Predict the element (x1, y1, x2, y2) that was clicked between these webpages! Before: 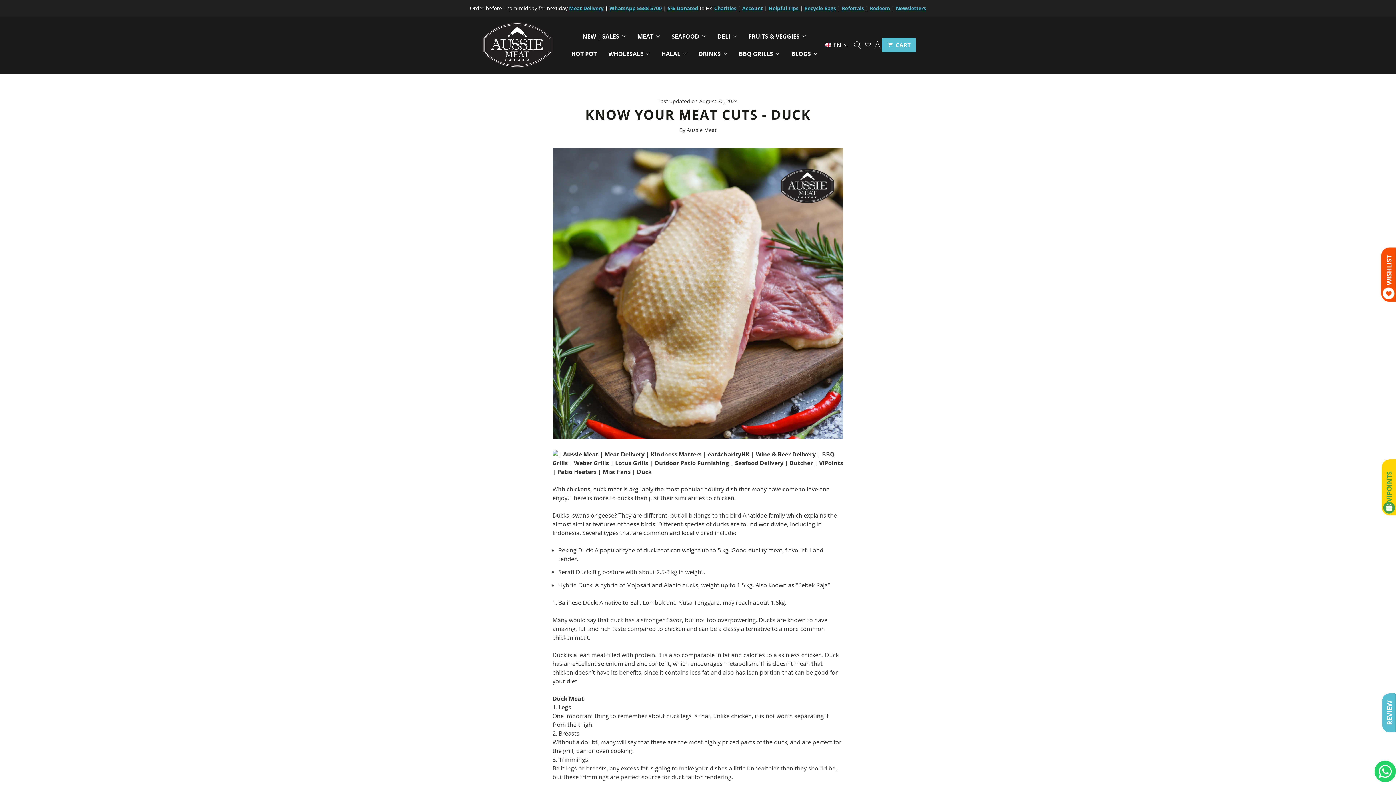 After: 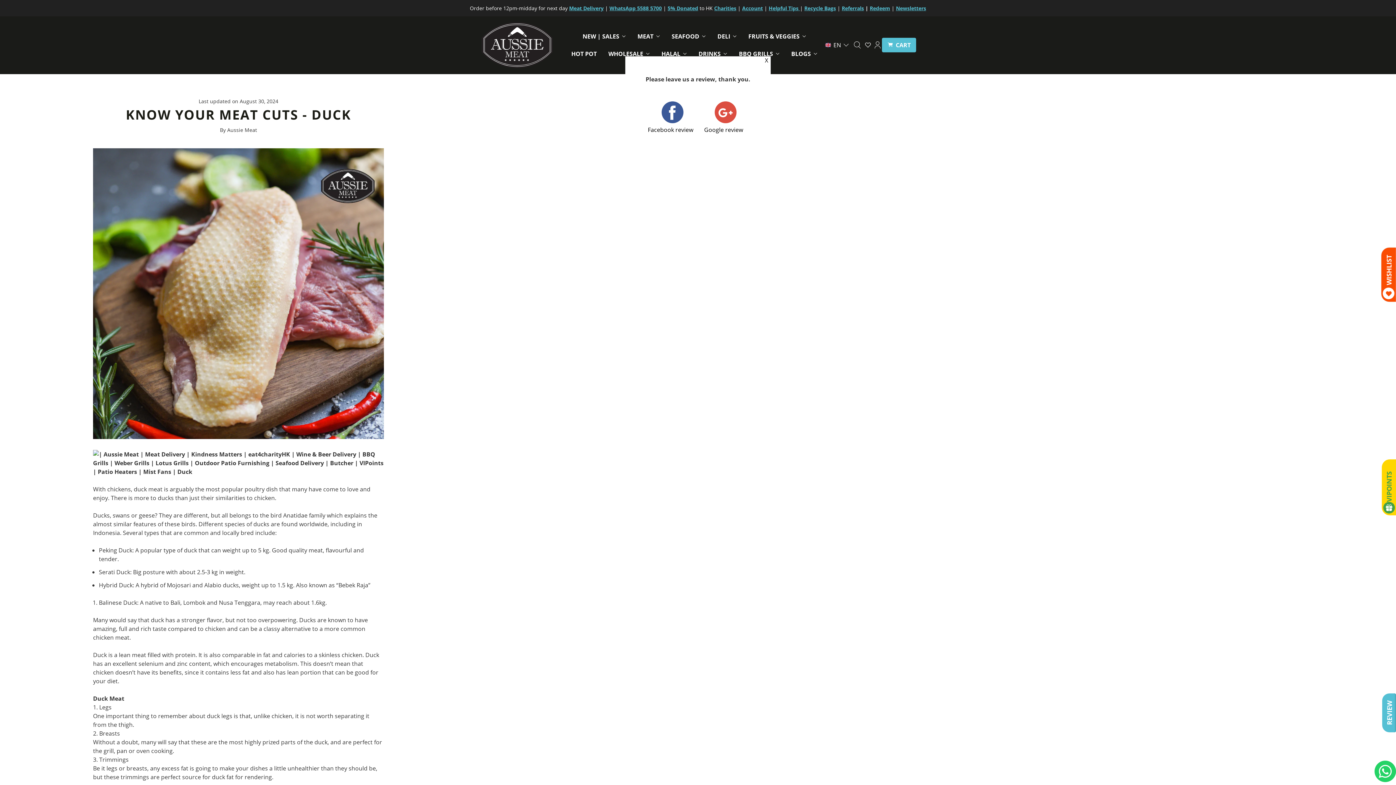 Action: bbox: (1382, 693, 1396, 732) label: REVIEW